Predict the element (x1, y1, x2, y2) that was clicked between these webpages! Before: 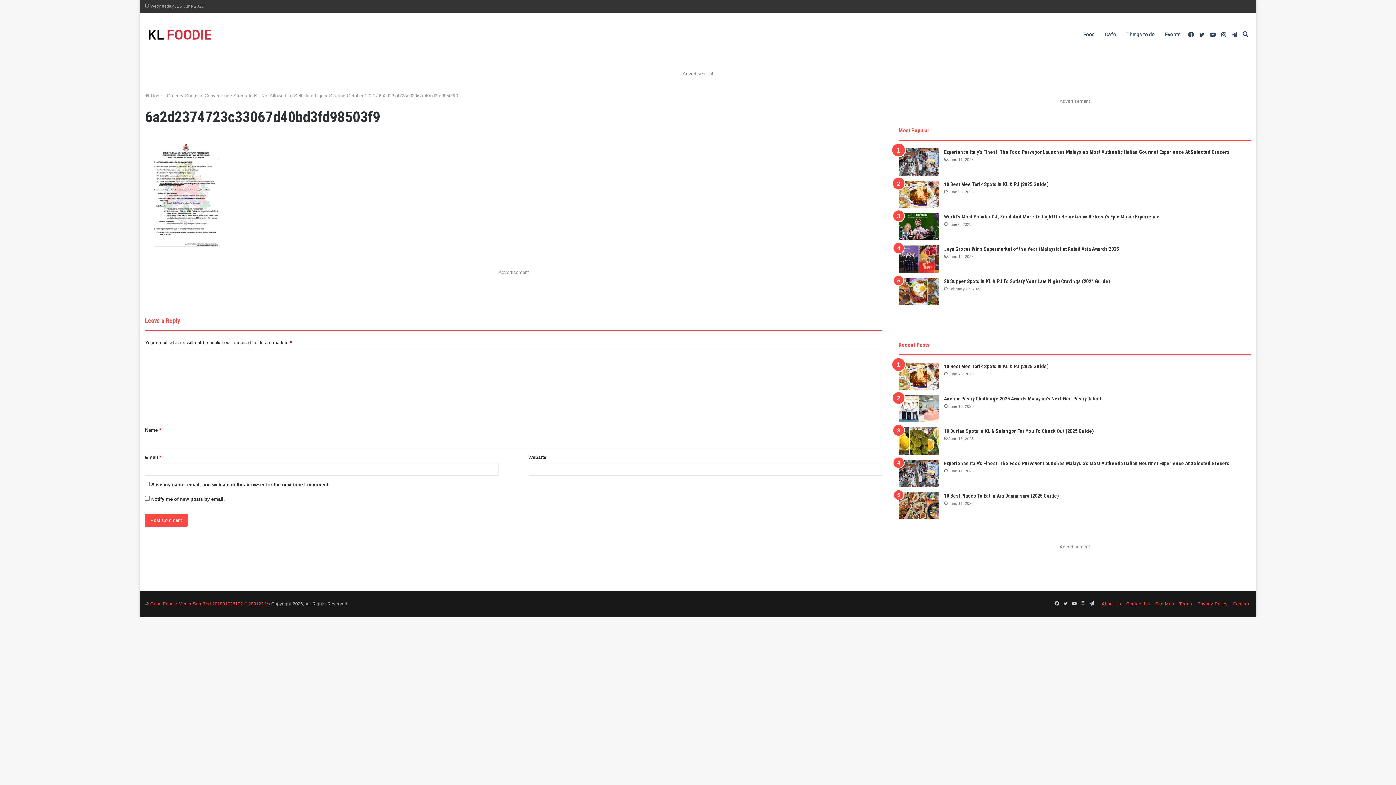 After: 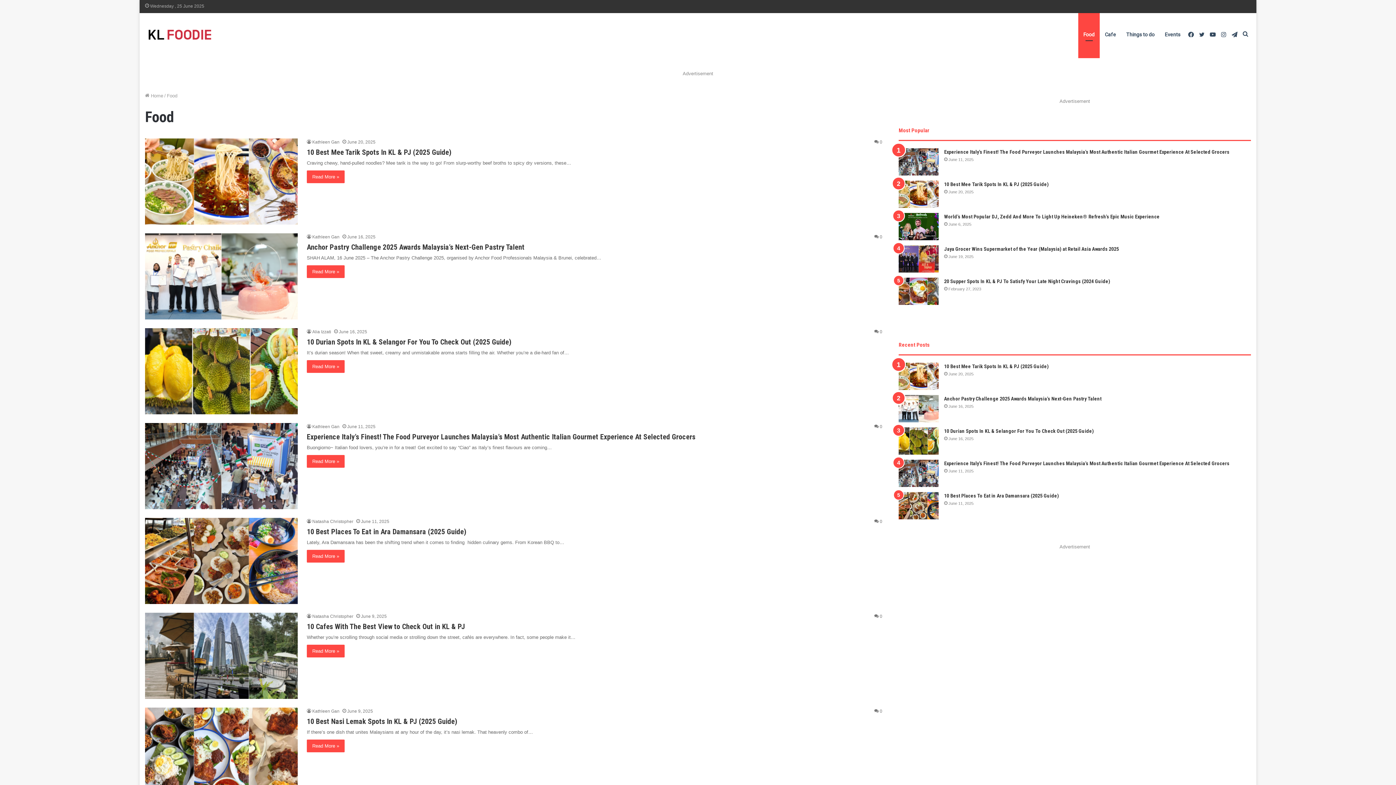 Action: bbox: (1078, 12, 1100, 56) label: Food